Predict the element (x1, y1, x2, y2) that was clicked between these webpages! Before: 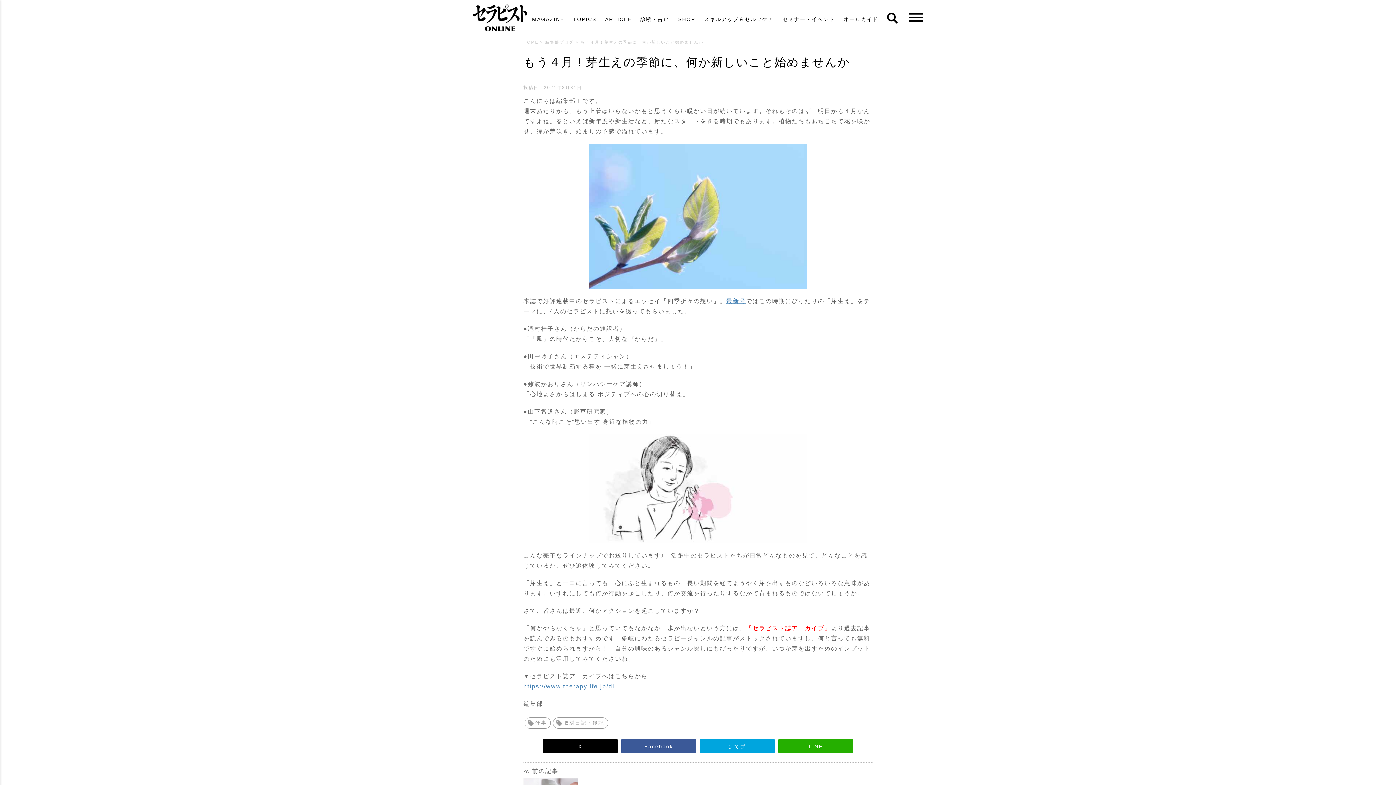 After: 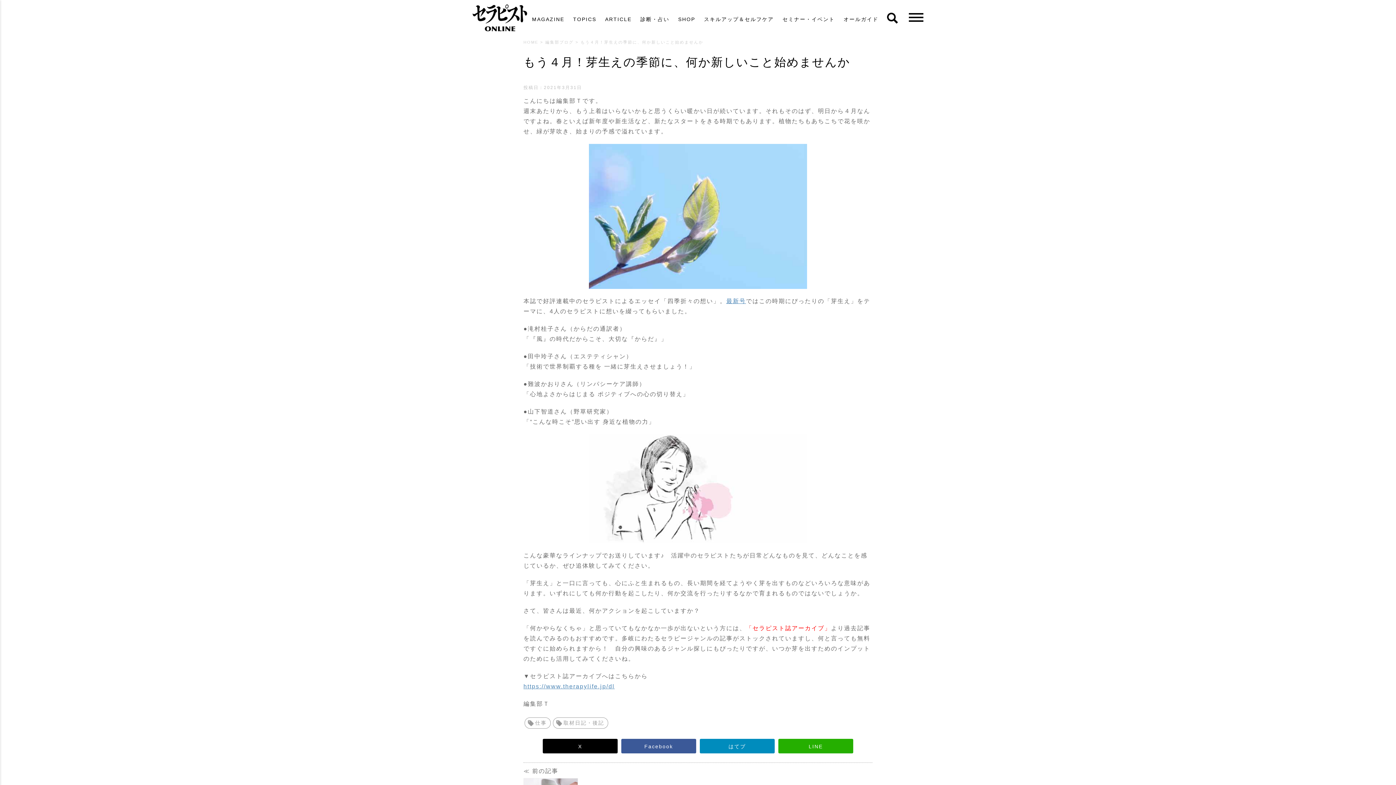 Action: bbox: (700, 739, 774, 753) label: はてブ